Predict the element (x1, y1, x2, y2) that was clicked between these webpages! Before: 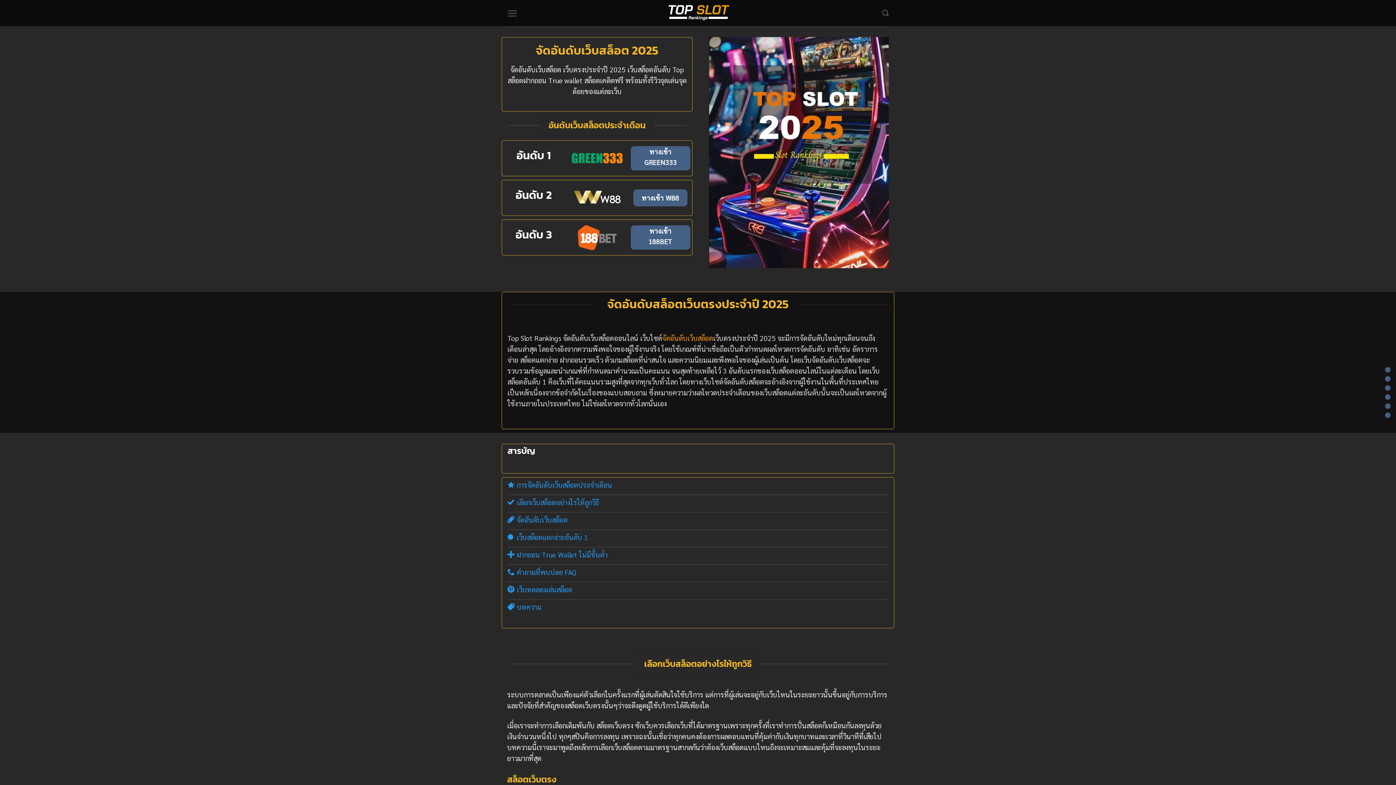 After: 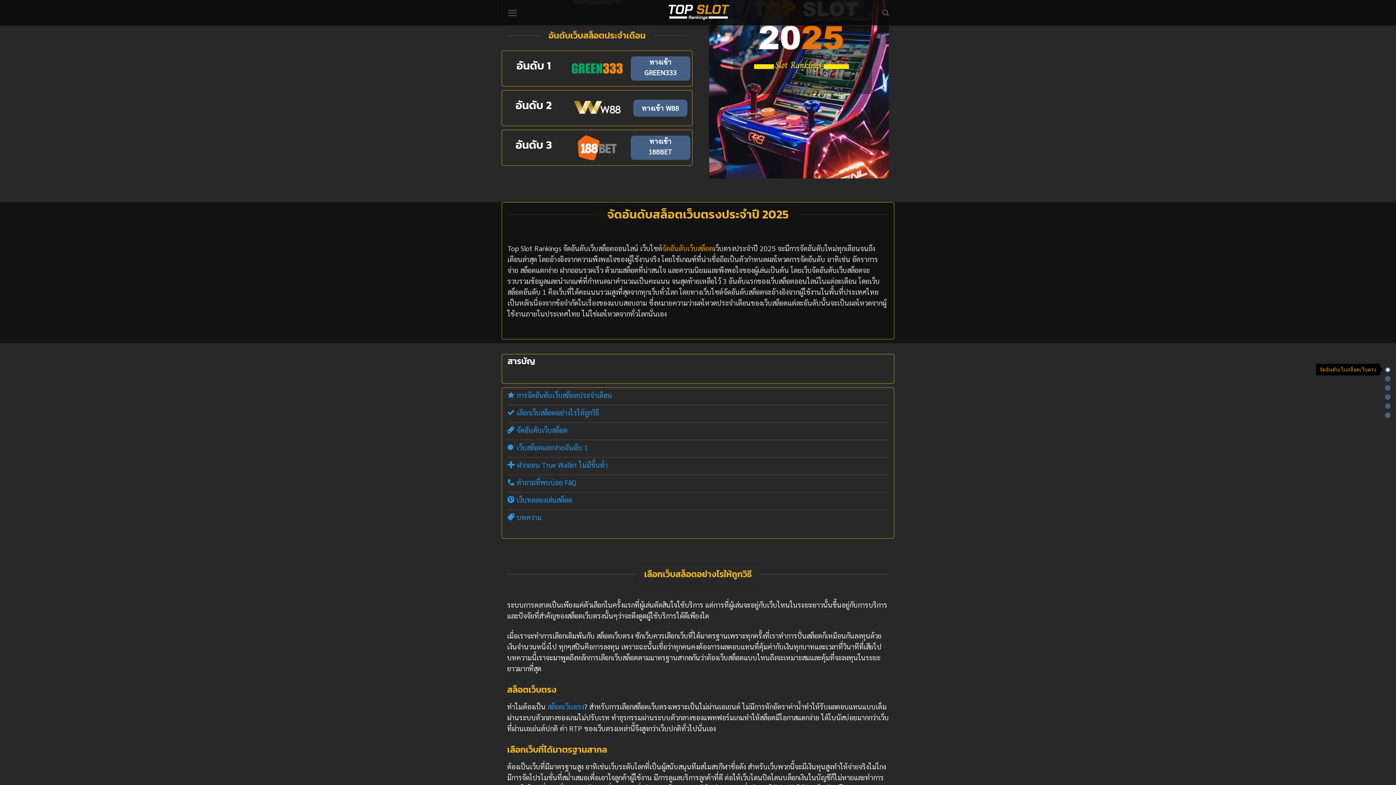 Action: bbox: (1385, 367, 1390, 372)